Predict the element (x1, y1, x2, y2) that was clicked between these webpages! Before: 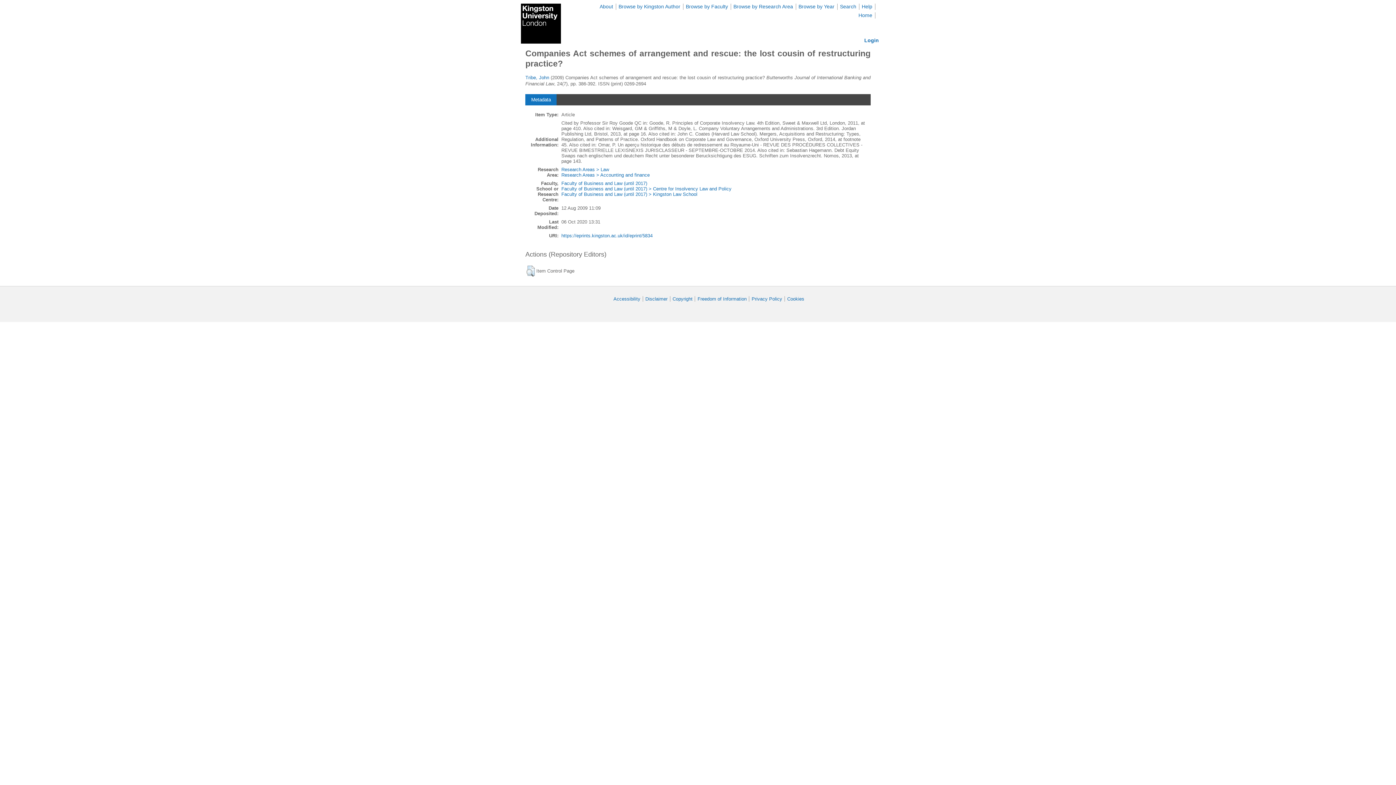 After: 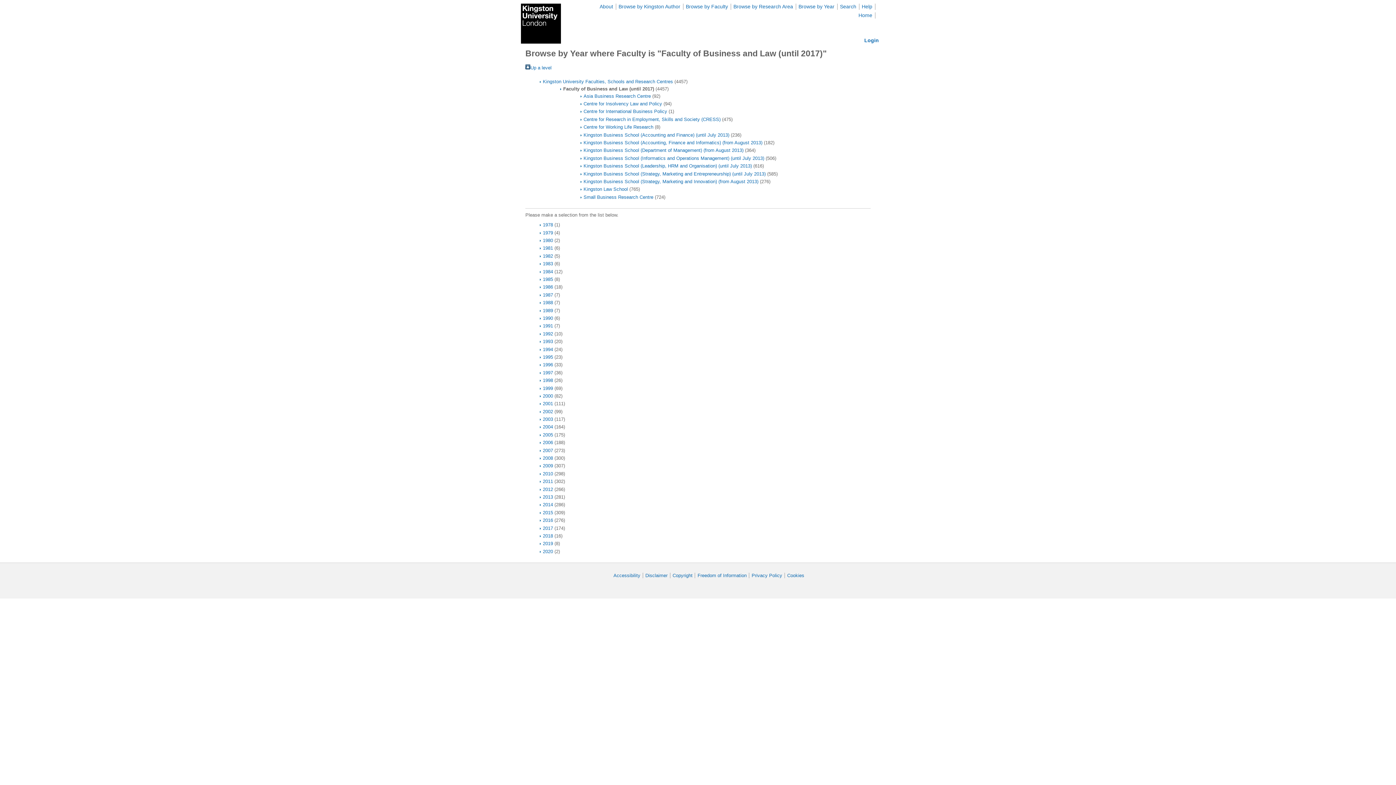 Action: label: Faculty of Business and Law (until 2017) bbox: (561, 180, 647, 186)